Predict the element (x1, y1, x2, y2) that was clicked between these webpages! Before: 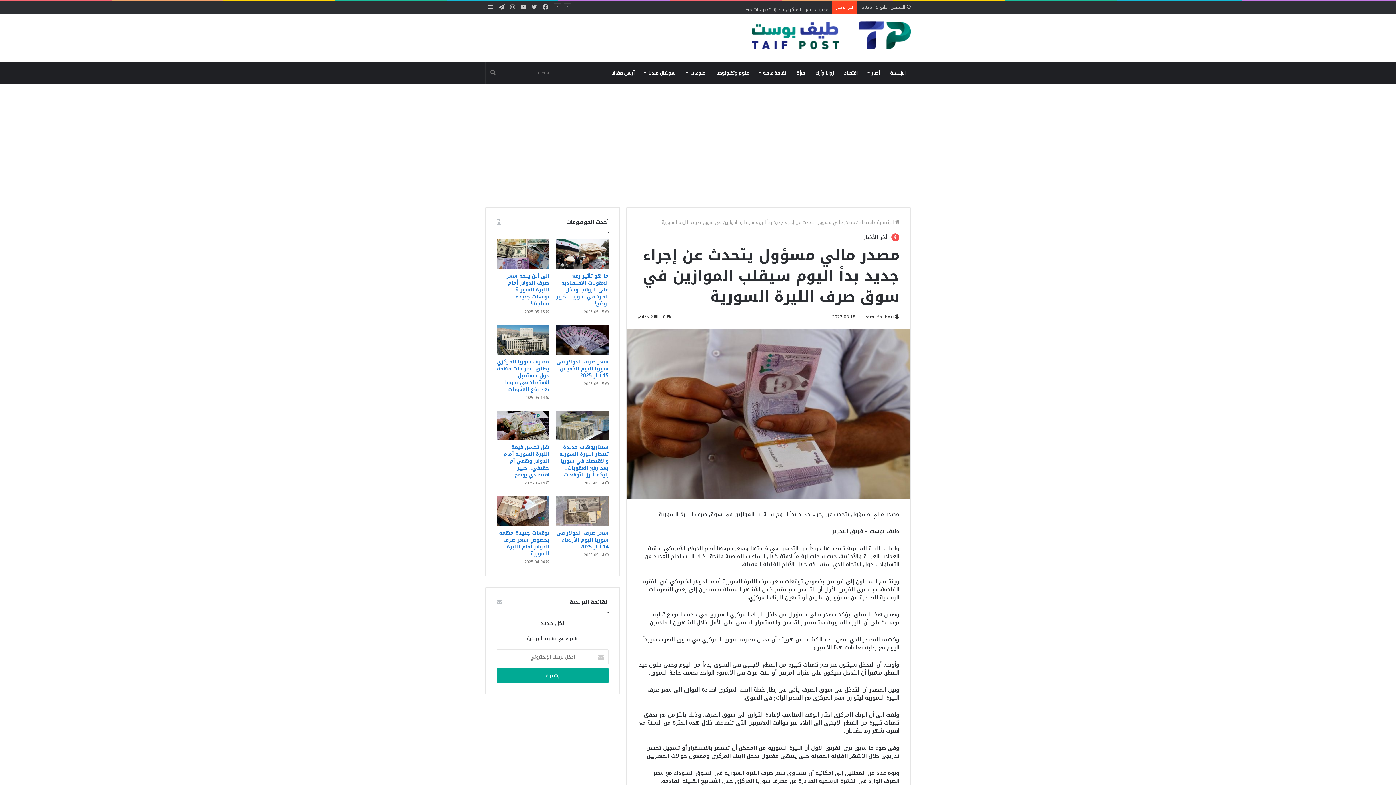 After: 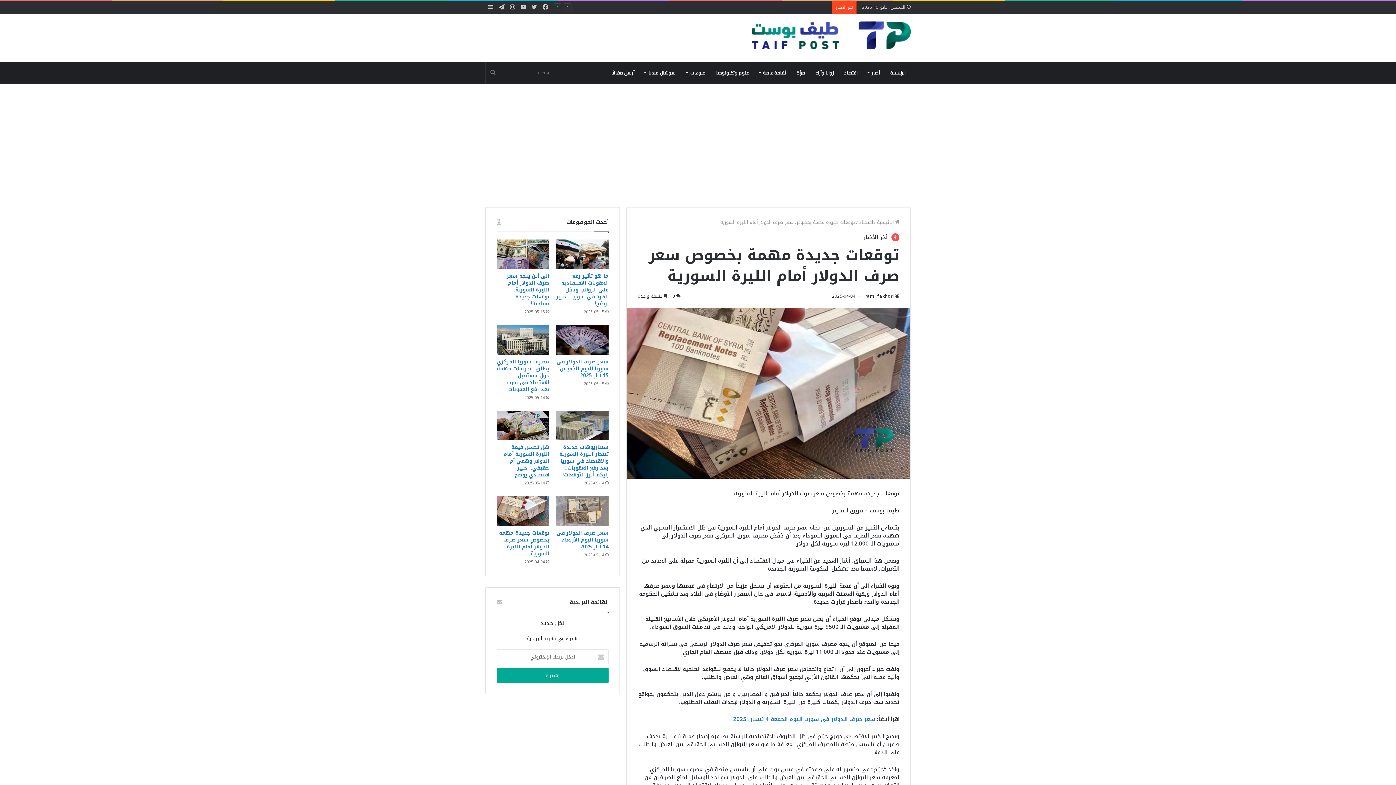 Action: label: توقعات جديدة مهمة بخصوص سعر صرف الدولار أمام الليرة السورية bbox: (499, 528, 549, 558)